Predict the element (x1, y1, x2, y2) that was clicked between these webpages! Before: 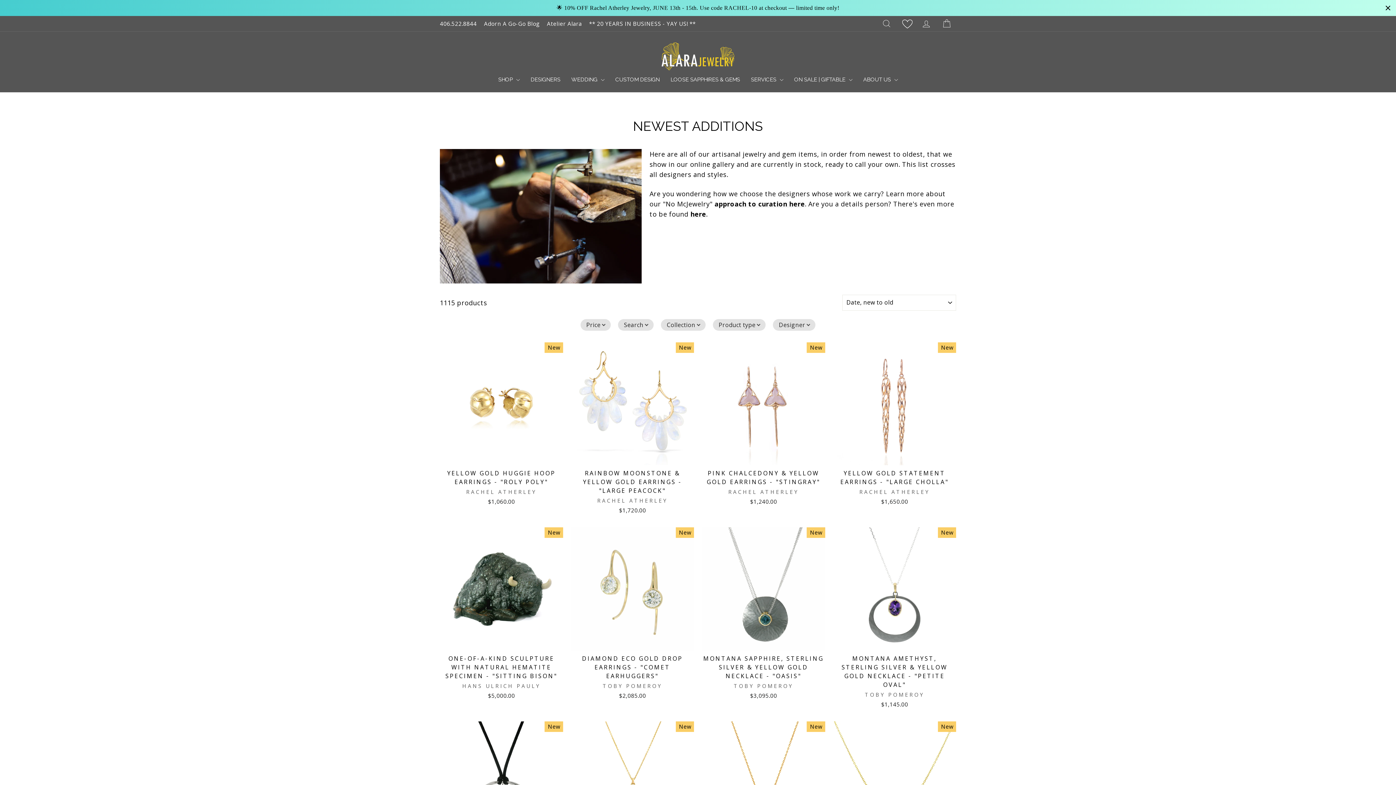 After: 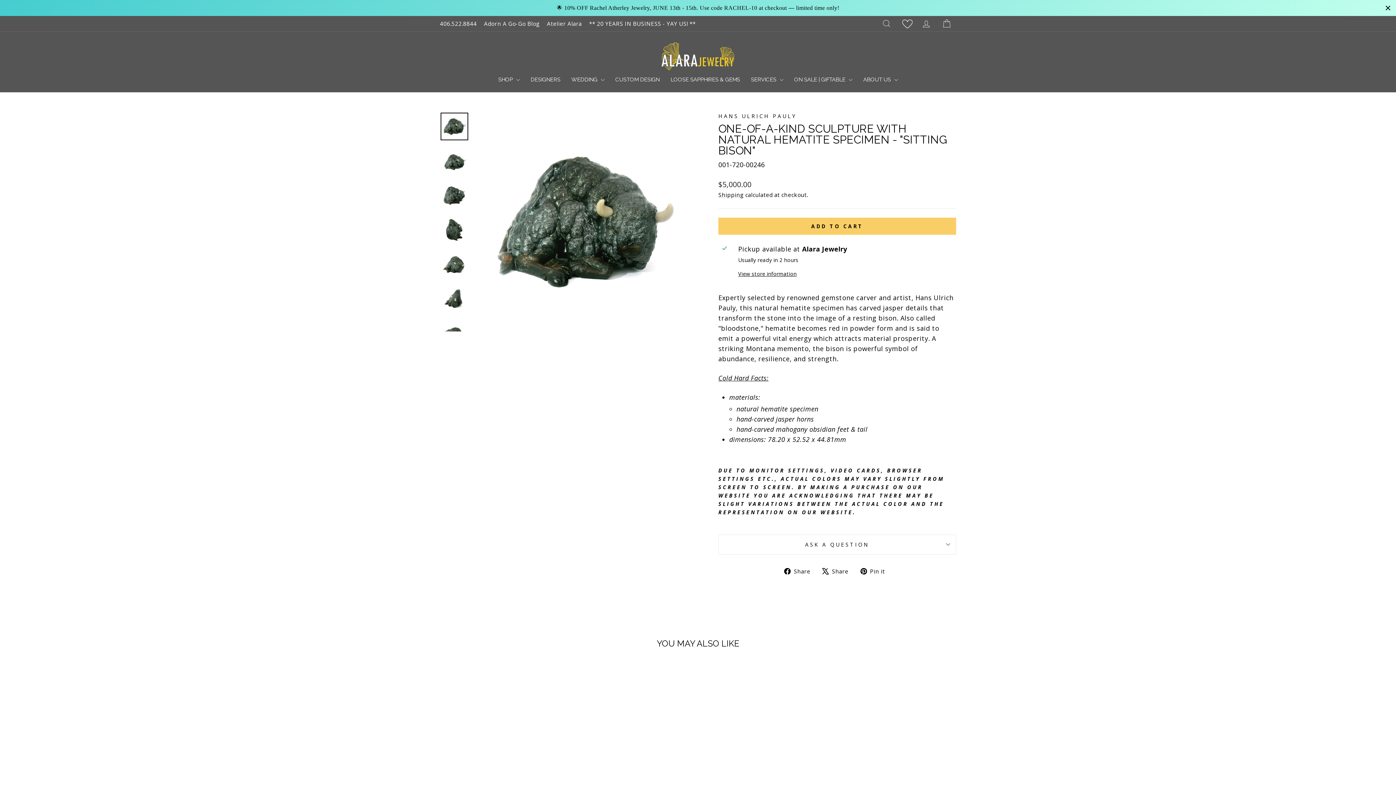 Action: bbox: (440, 650, 563, 702) label: ONE-OF-A-KIND SCULPTURE WITH NATURAL HEMATITE SPECIMEN - "SITTING BISON"
HANS ULRICH PAULY
$5,000.00